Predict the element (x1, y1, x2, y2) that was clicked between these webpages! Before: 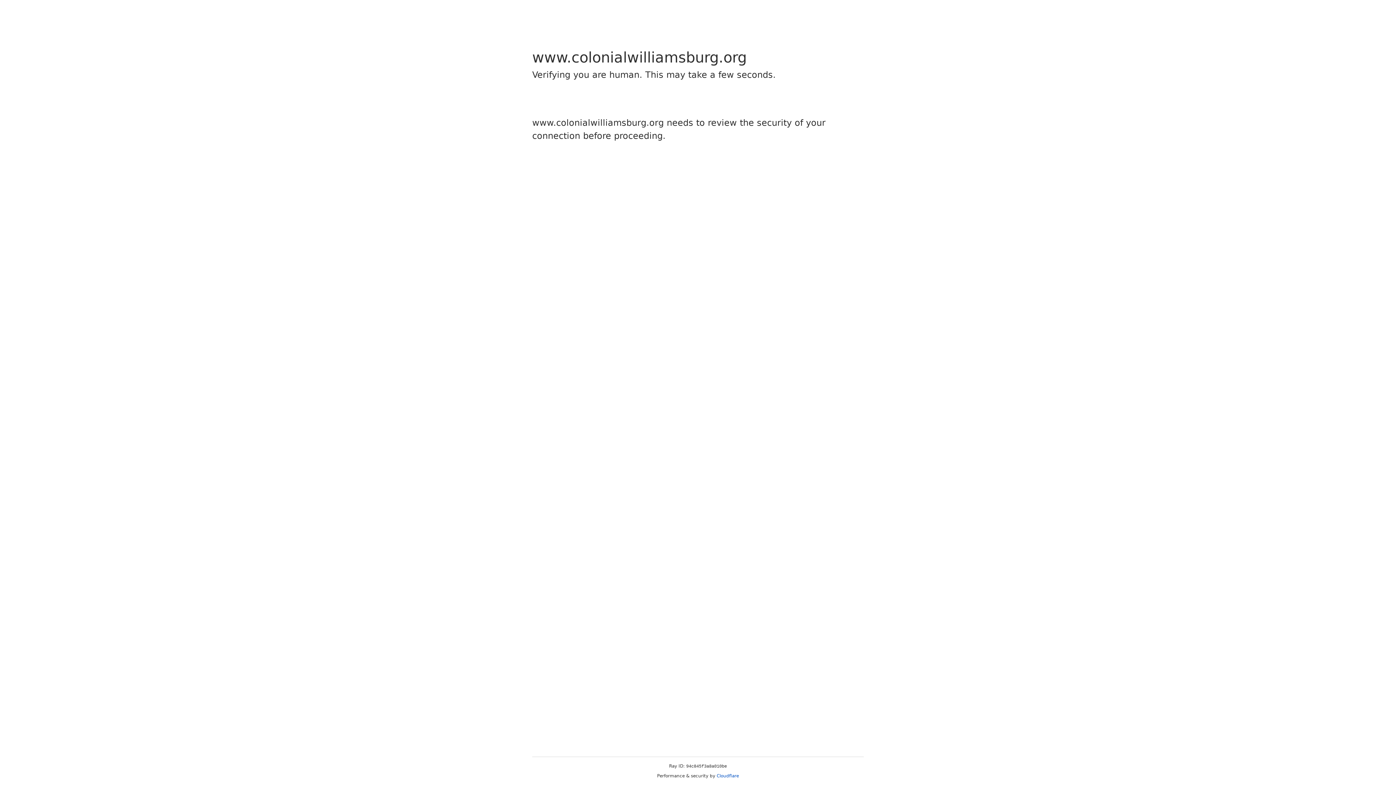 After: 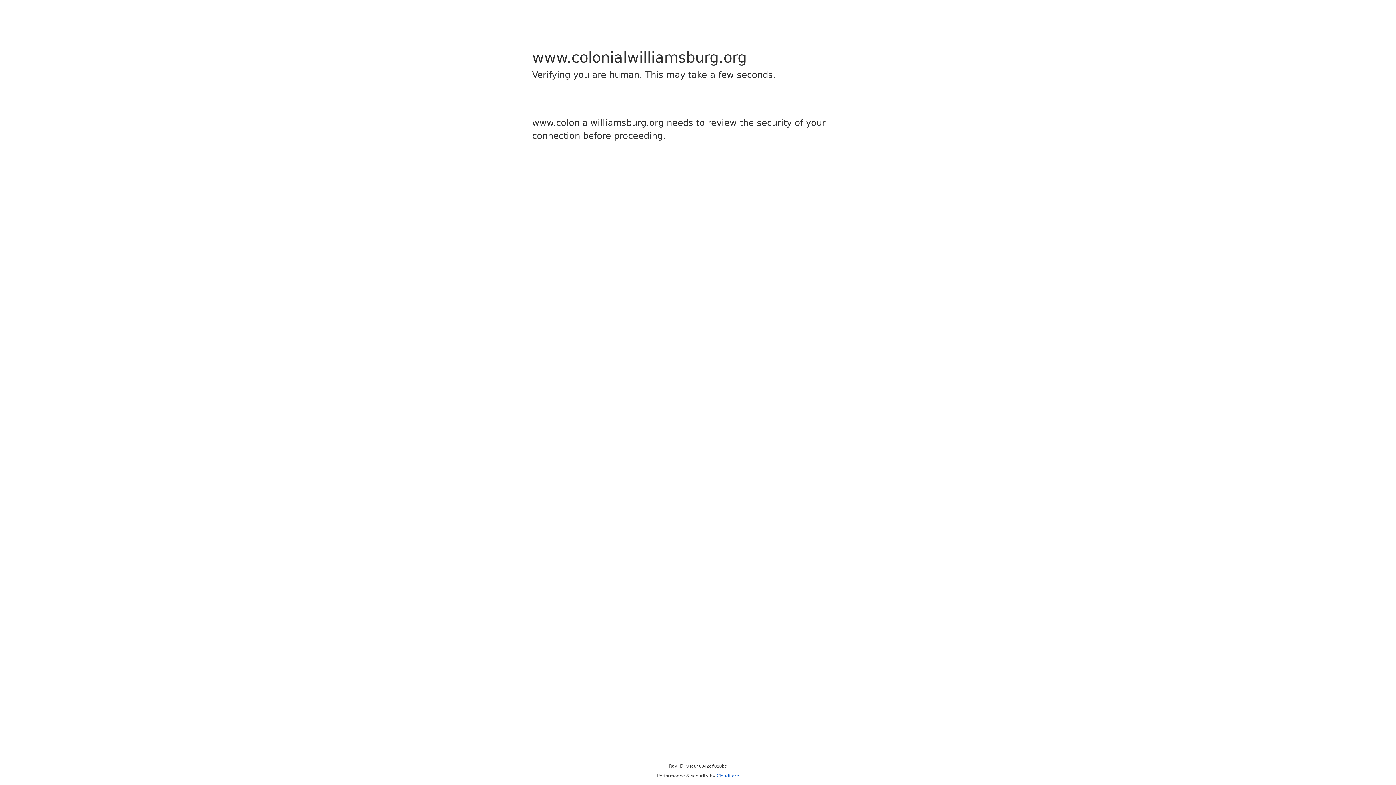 Action: label: Cloudflare bbox: (716, 773, 739, 778)